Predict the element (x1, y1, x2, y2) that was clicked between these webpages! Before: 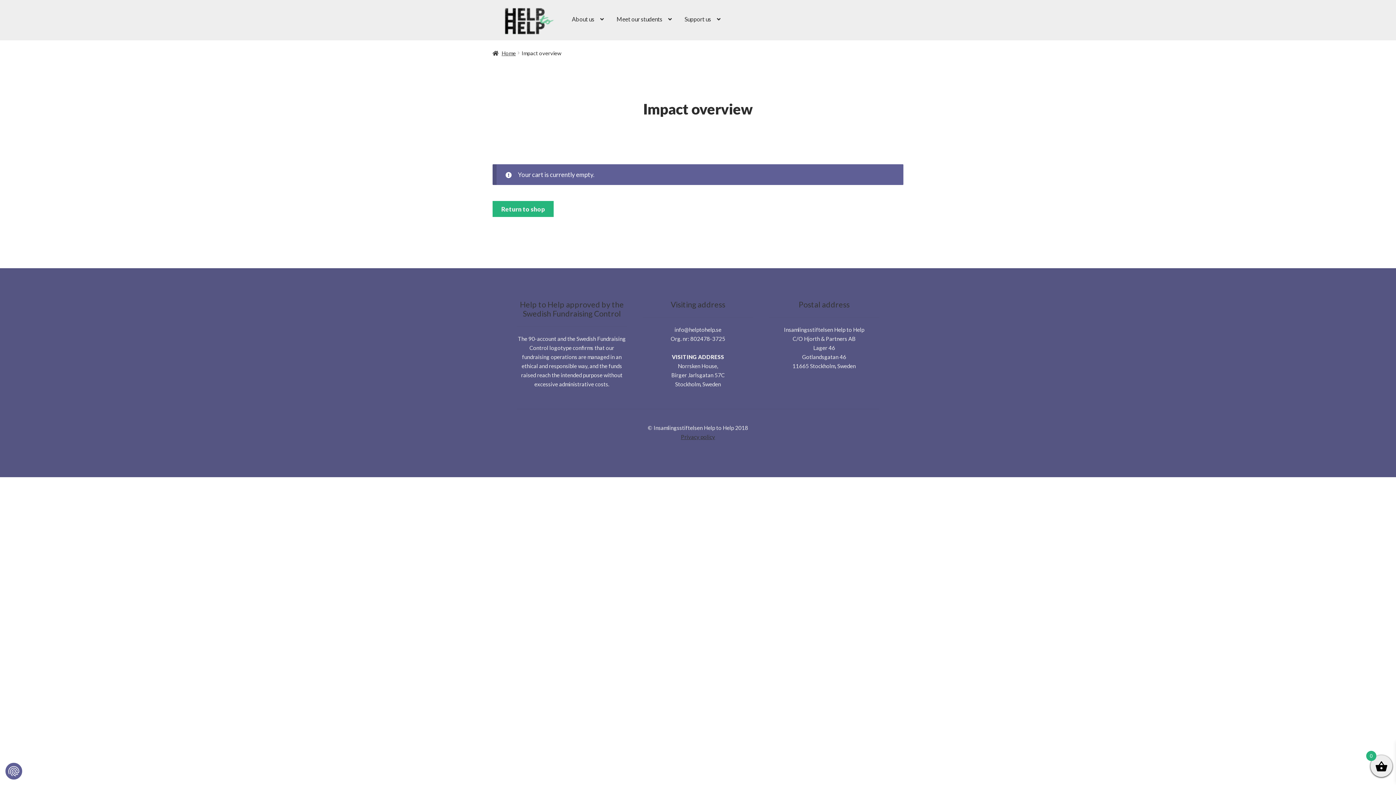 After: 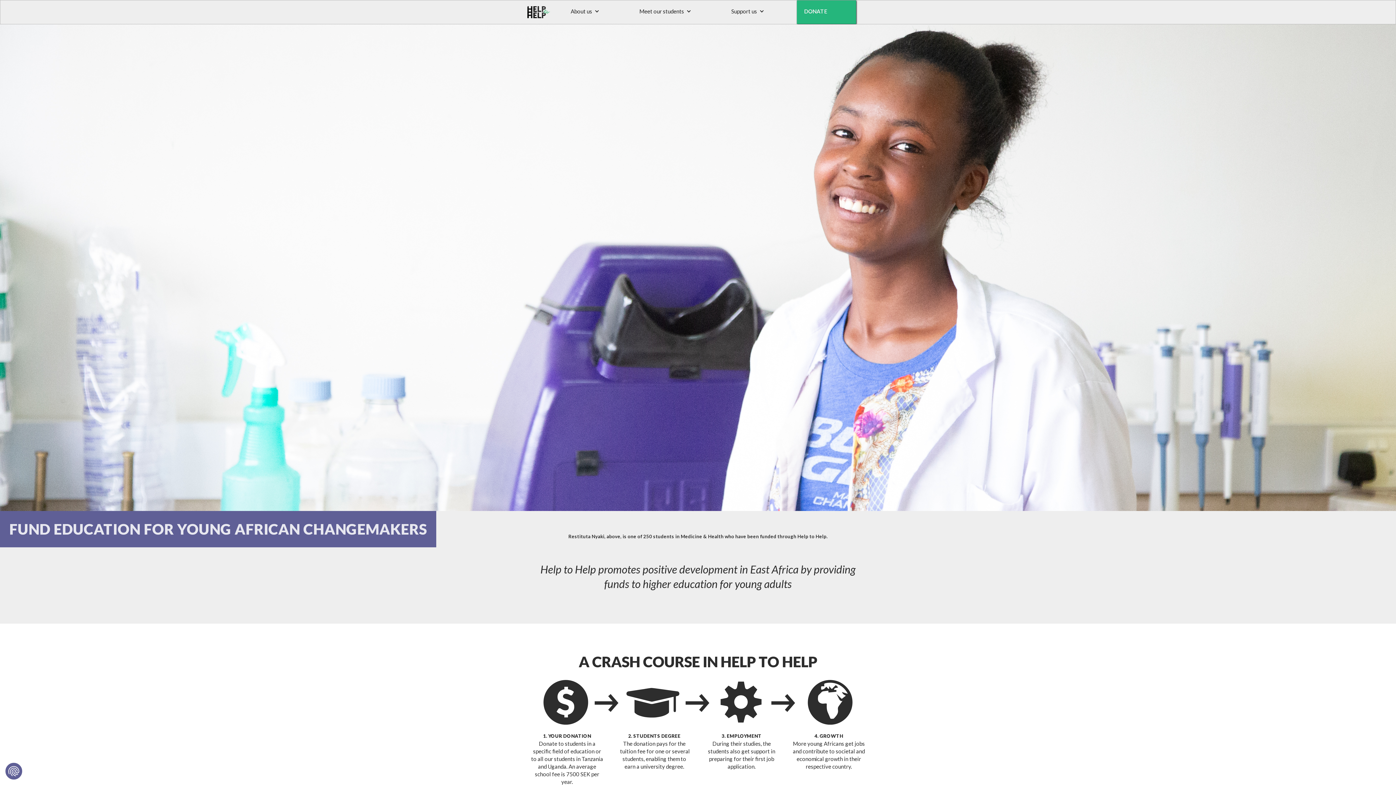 Action: bbox: (504, 5, 555, 34)